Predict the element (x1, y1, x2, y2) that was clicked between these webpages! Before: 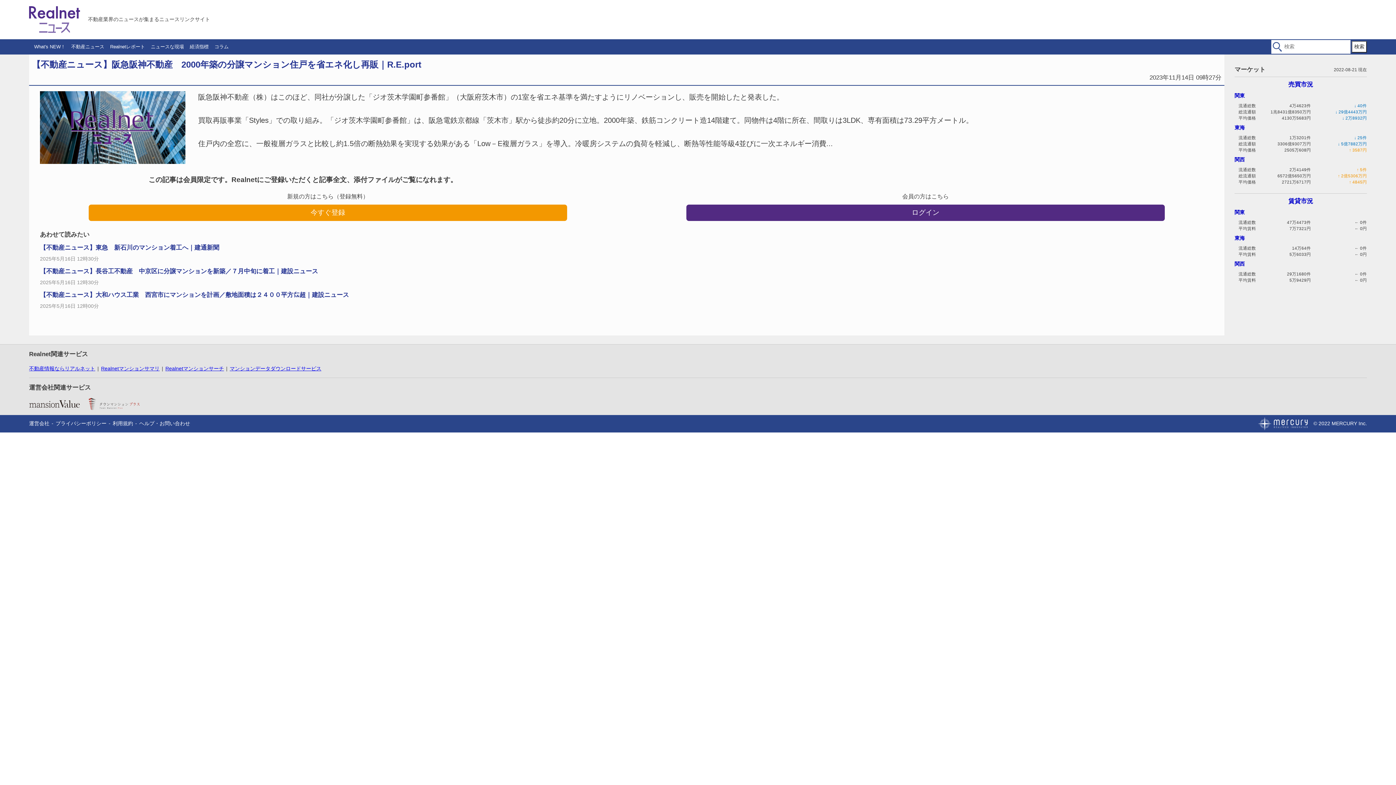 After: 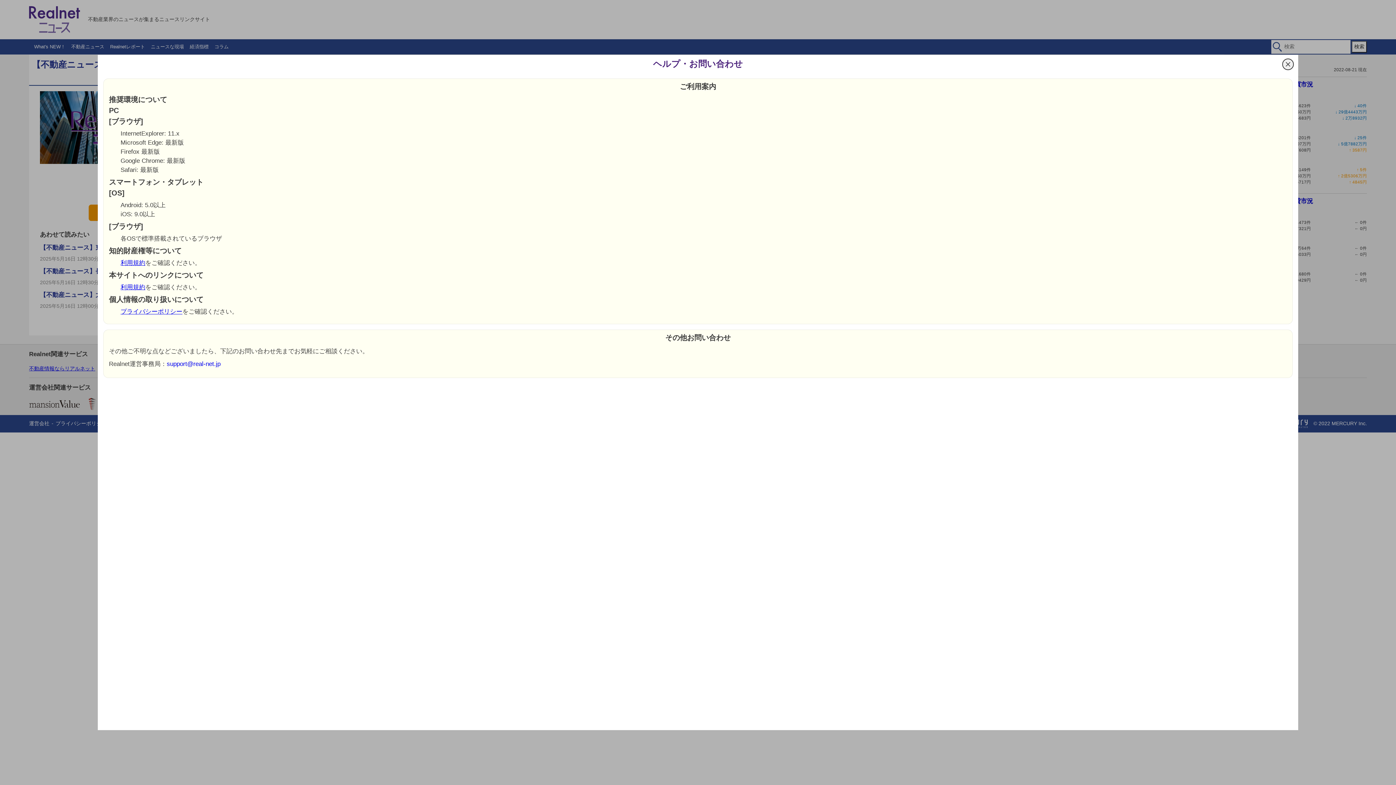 Action: label: ヘルプ・お問い合わせ bbox: (139, 420, 190, 426)